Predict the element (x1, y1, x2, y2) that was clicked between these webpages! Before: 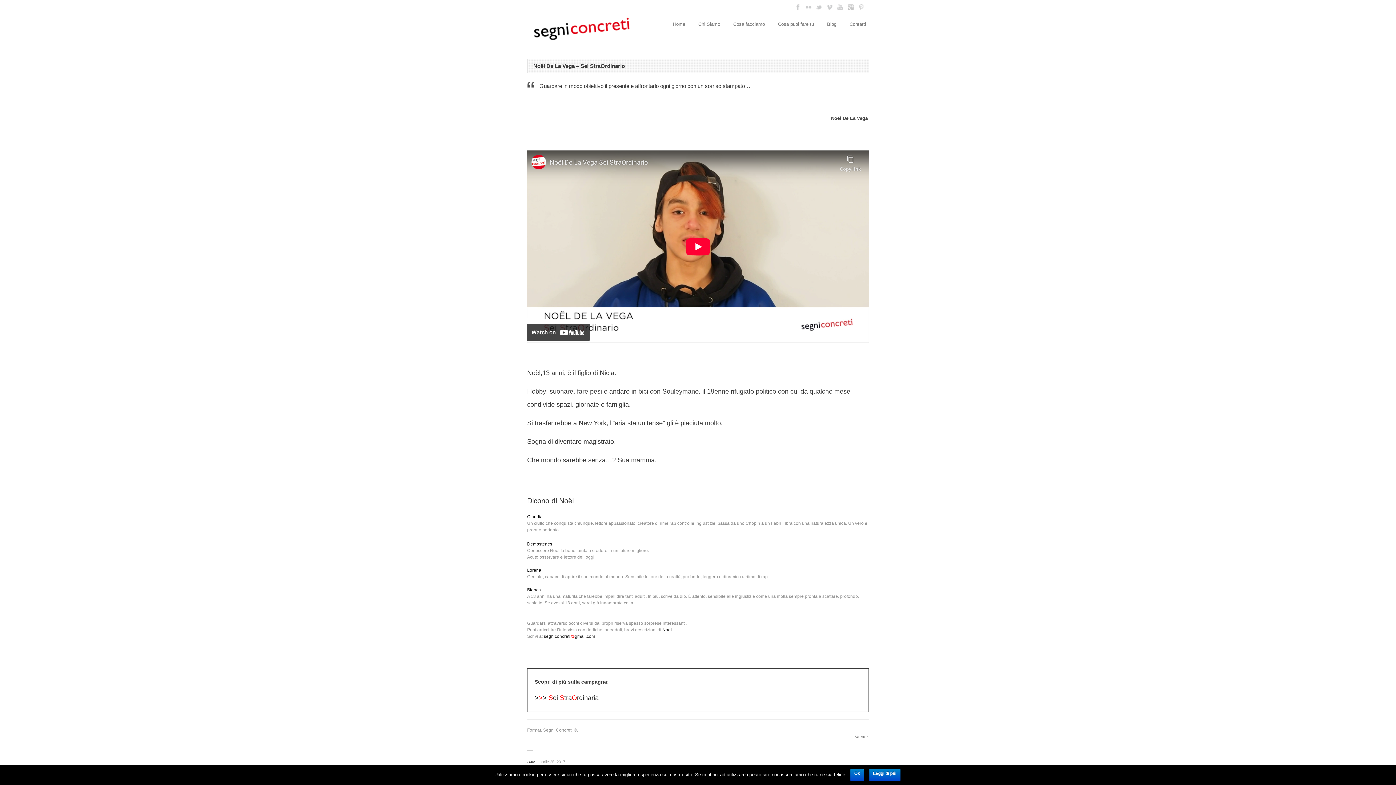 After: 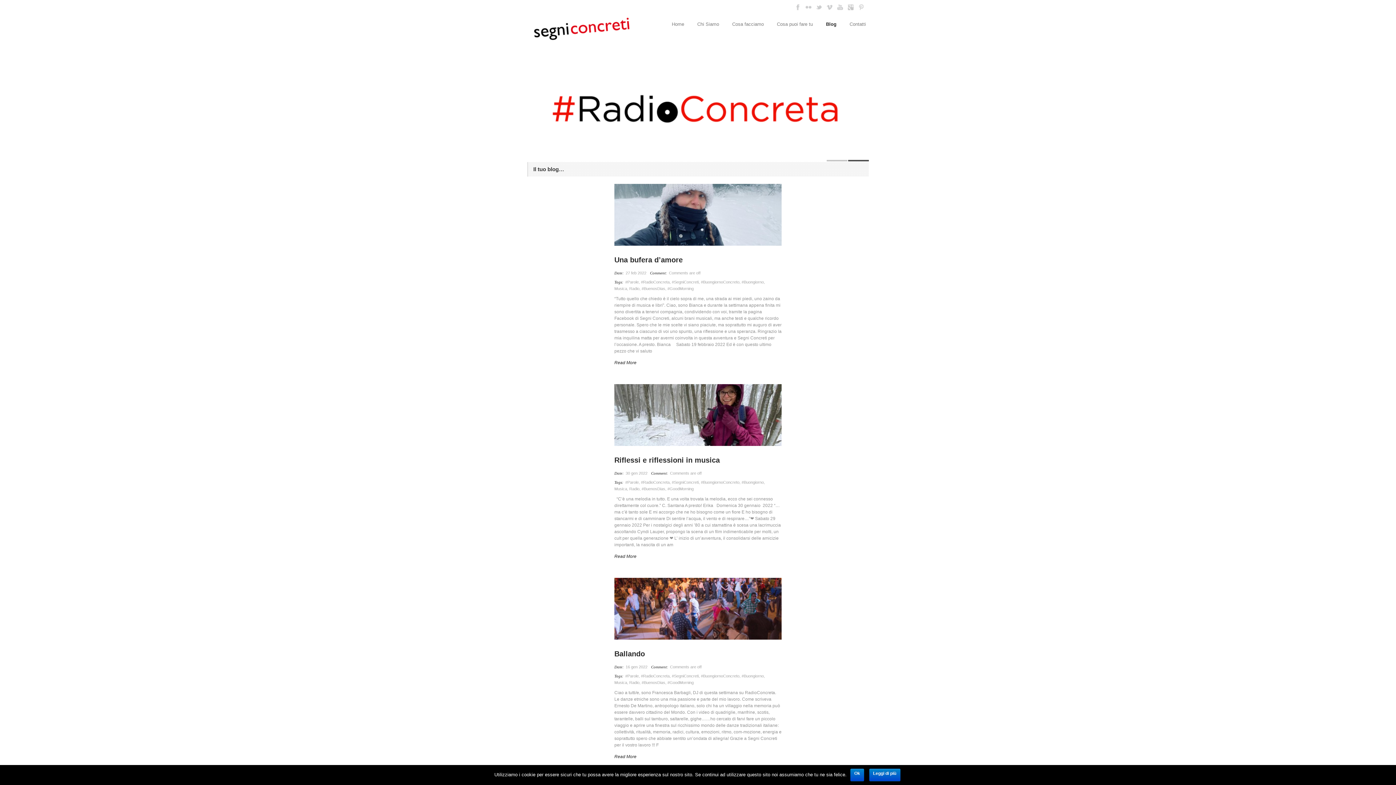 Action: label: Blog bbox: (820, 20, 843, 28)